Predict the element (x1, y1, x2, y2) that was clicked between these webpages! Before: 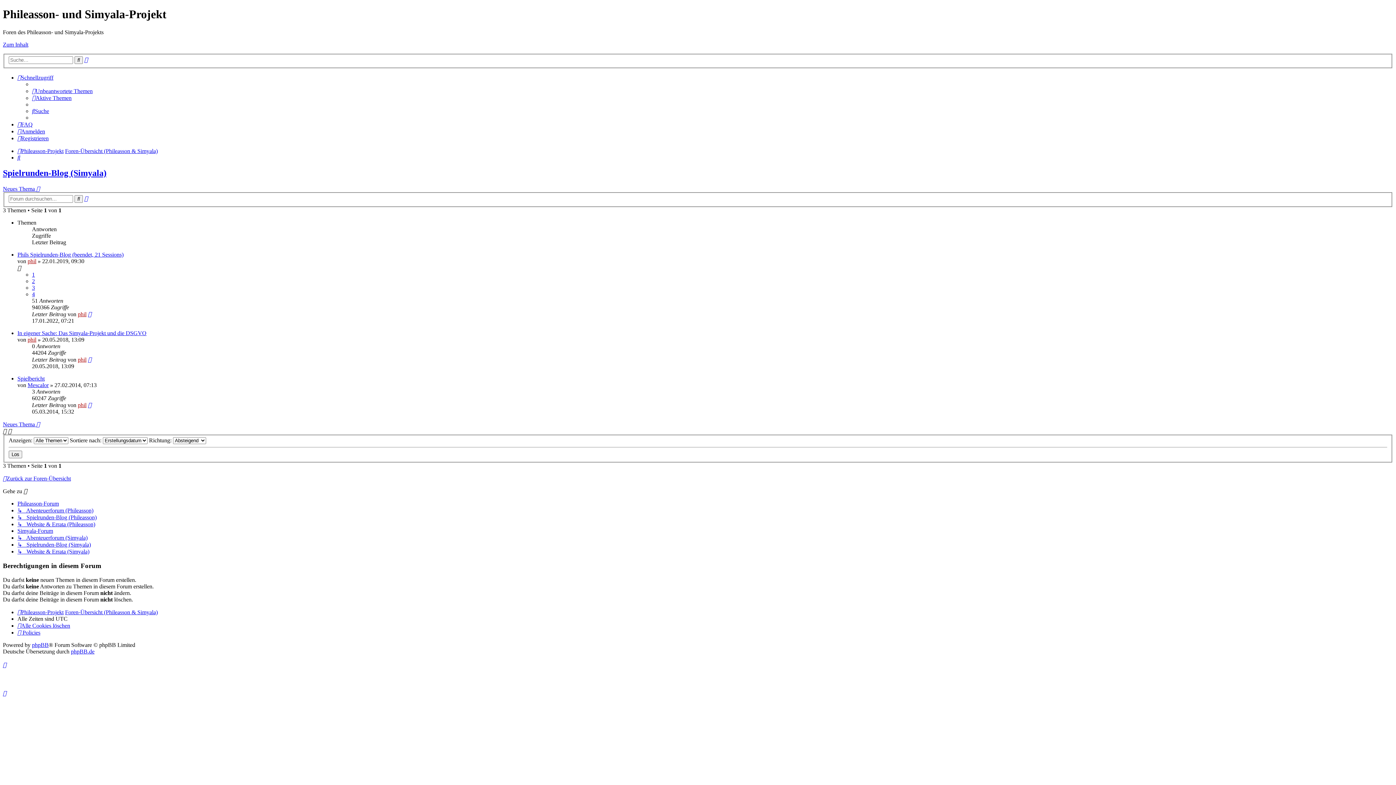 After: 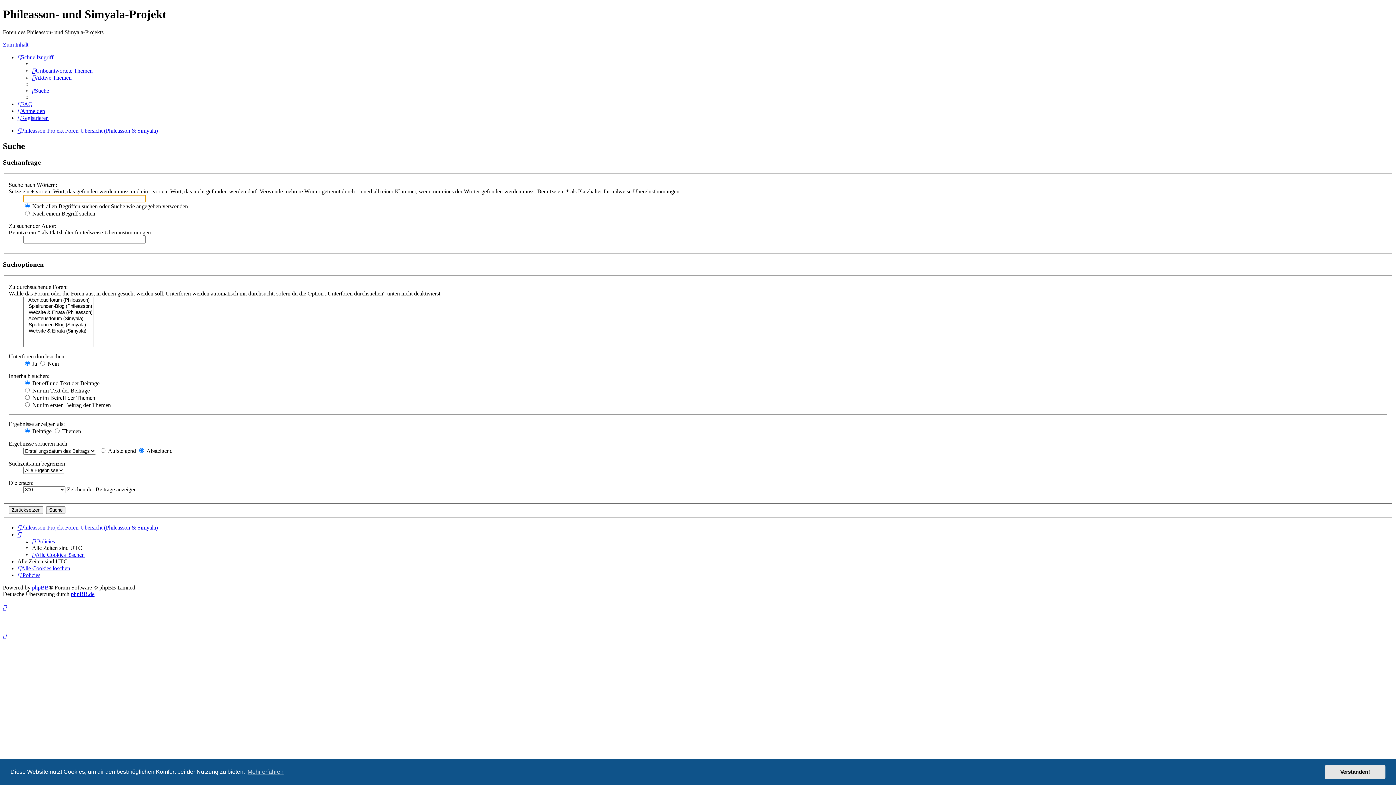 Action: label: Suche bbox: (74, 56, 82, 64)